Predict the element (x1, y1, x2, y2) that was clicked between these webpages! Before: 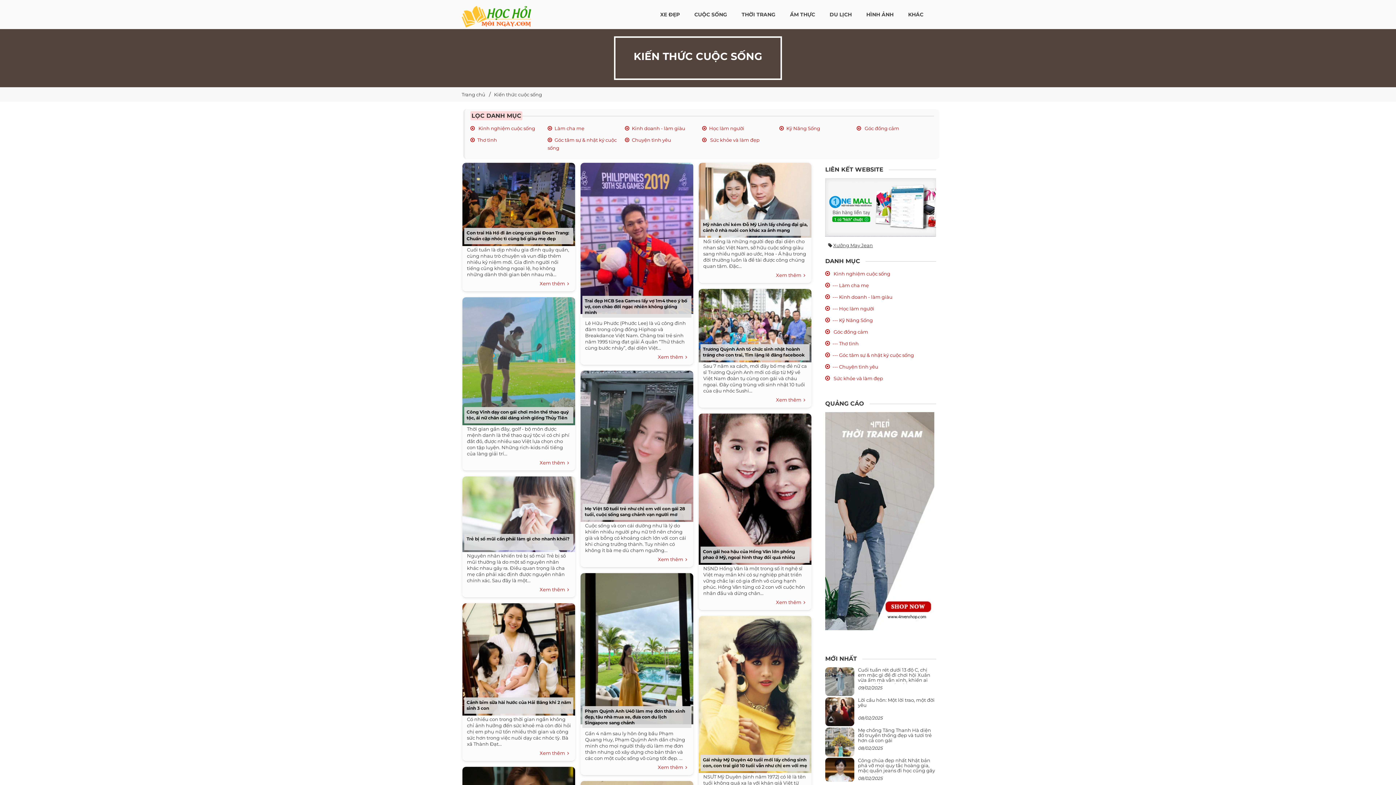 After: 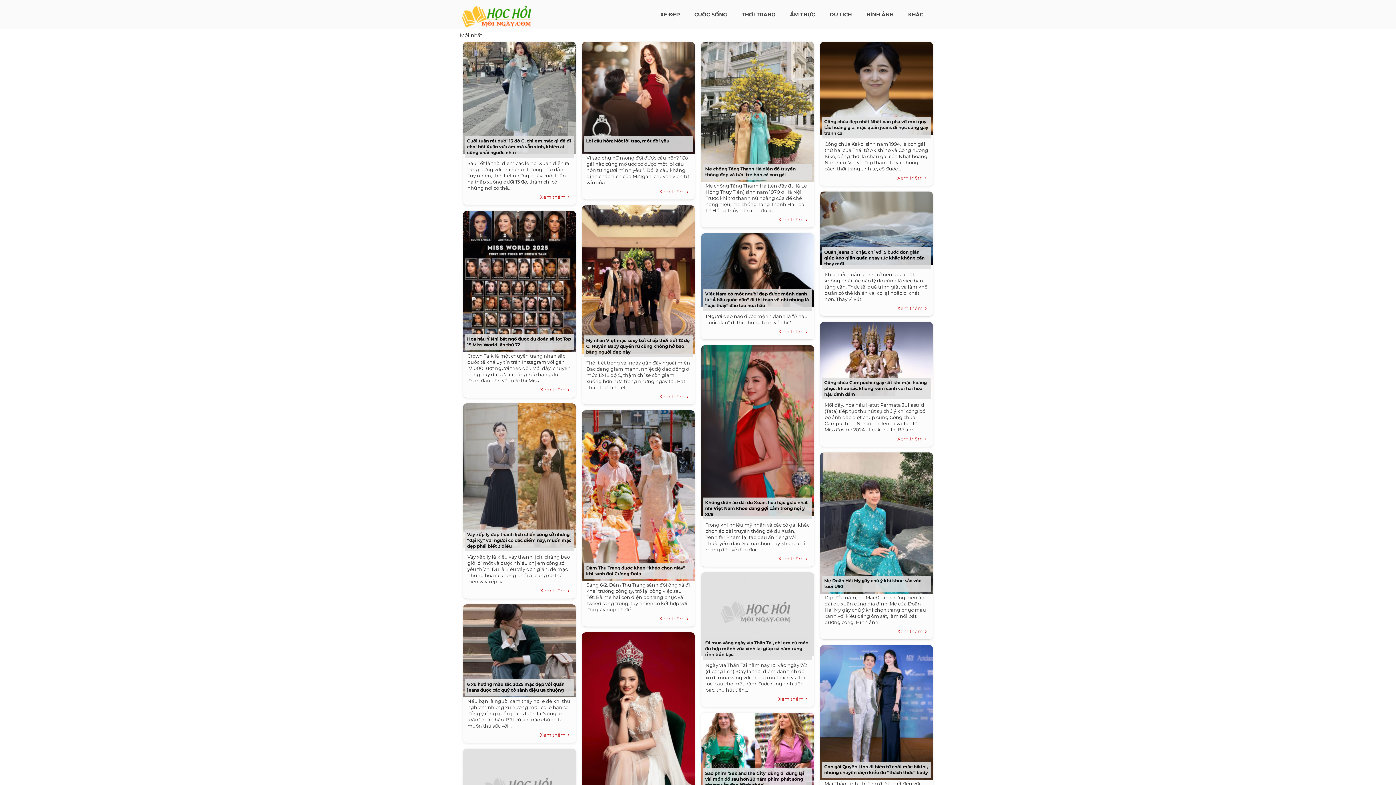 Action: bbox: (460, 3, 533, 21)